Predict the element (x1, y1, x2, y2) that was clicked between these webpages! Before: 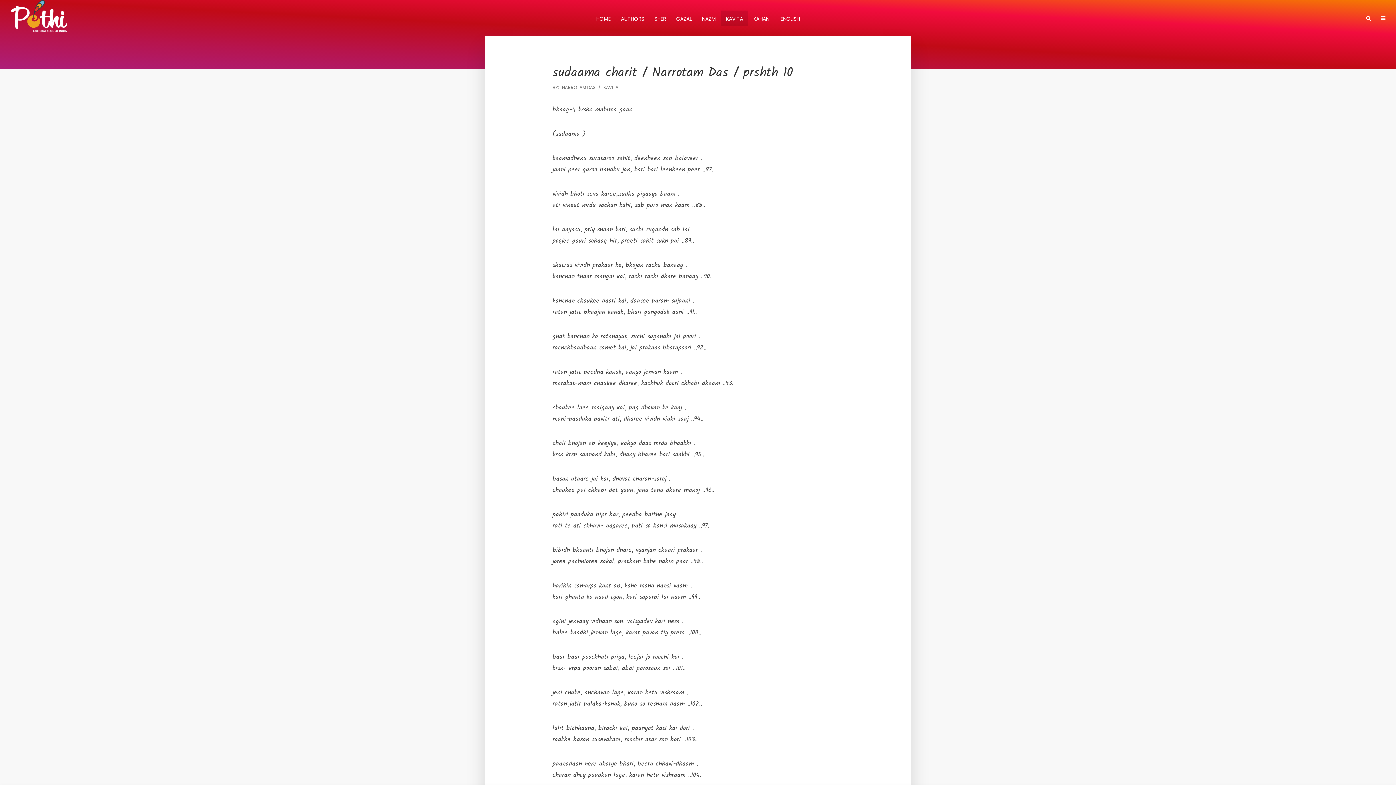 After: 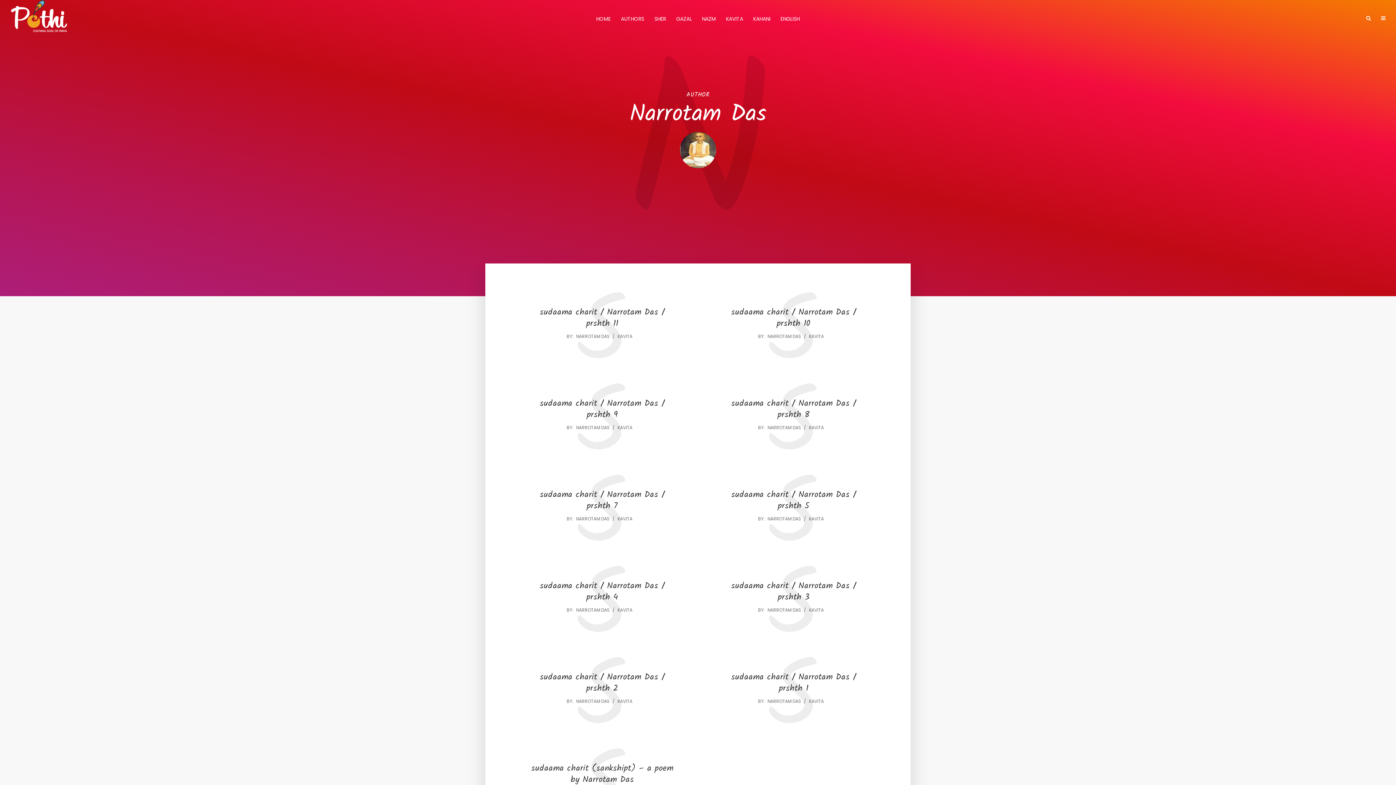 Action: label: NARROTAM DAS bbox: (562, 84, 596, 92)